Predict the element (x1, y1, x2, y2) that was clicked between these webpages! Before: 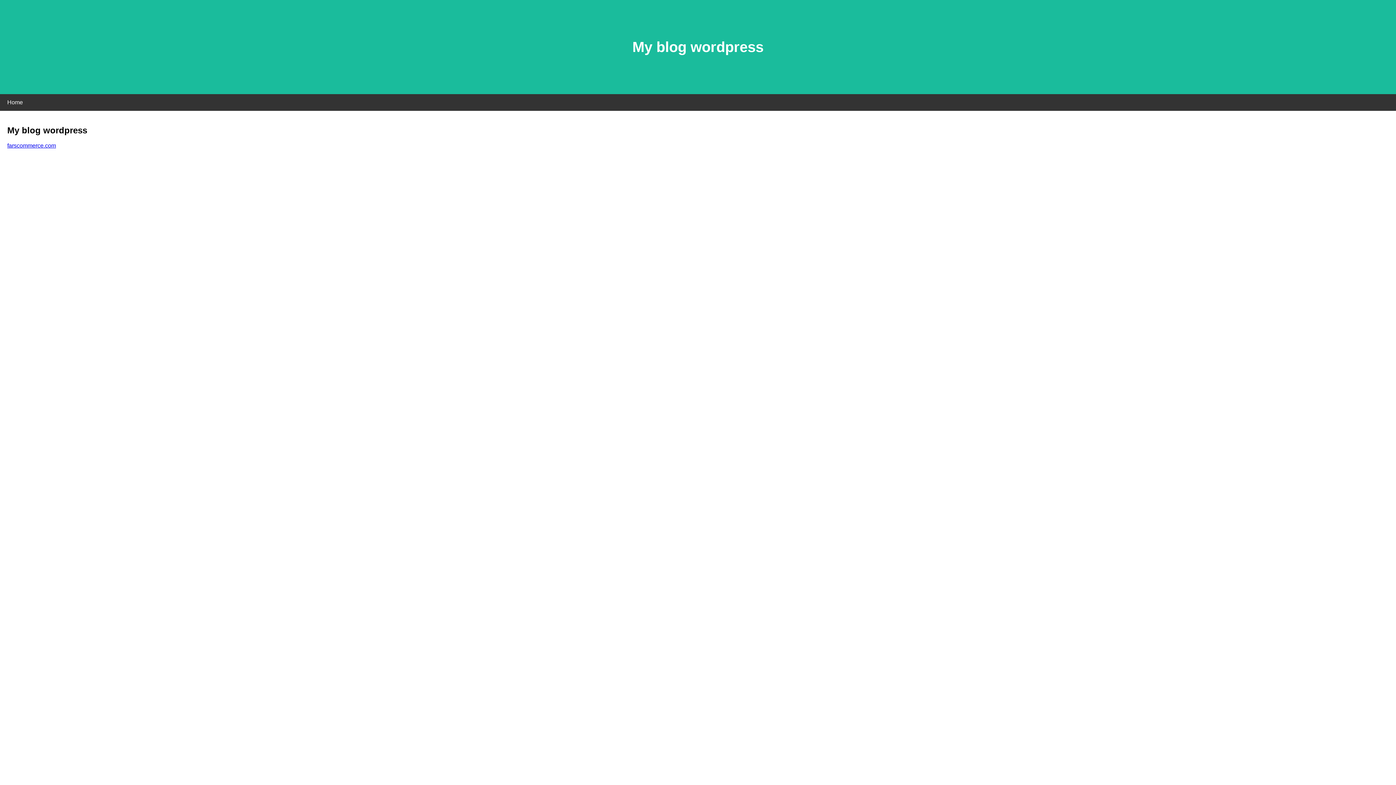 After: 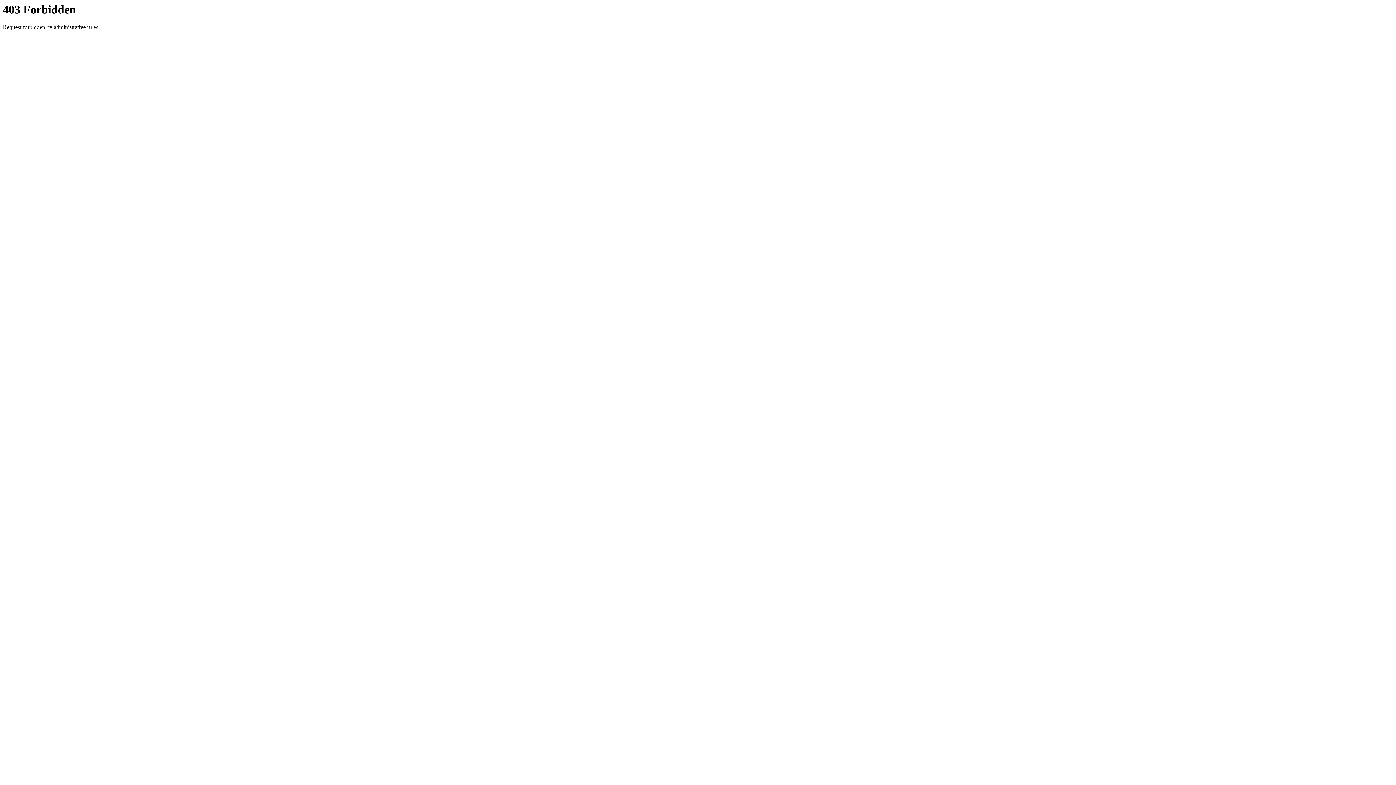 Action: bbox: (7, 142, 56, 148) label: farscommerce.com